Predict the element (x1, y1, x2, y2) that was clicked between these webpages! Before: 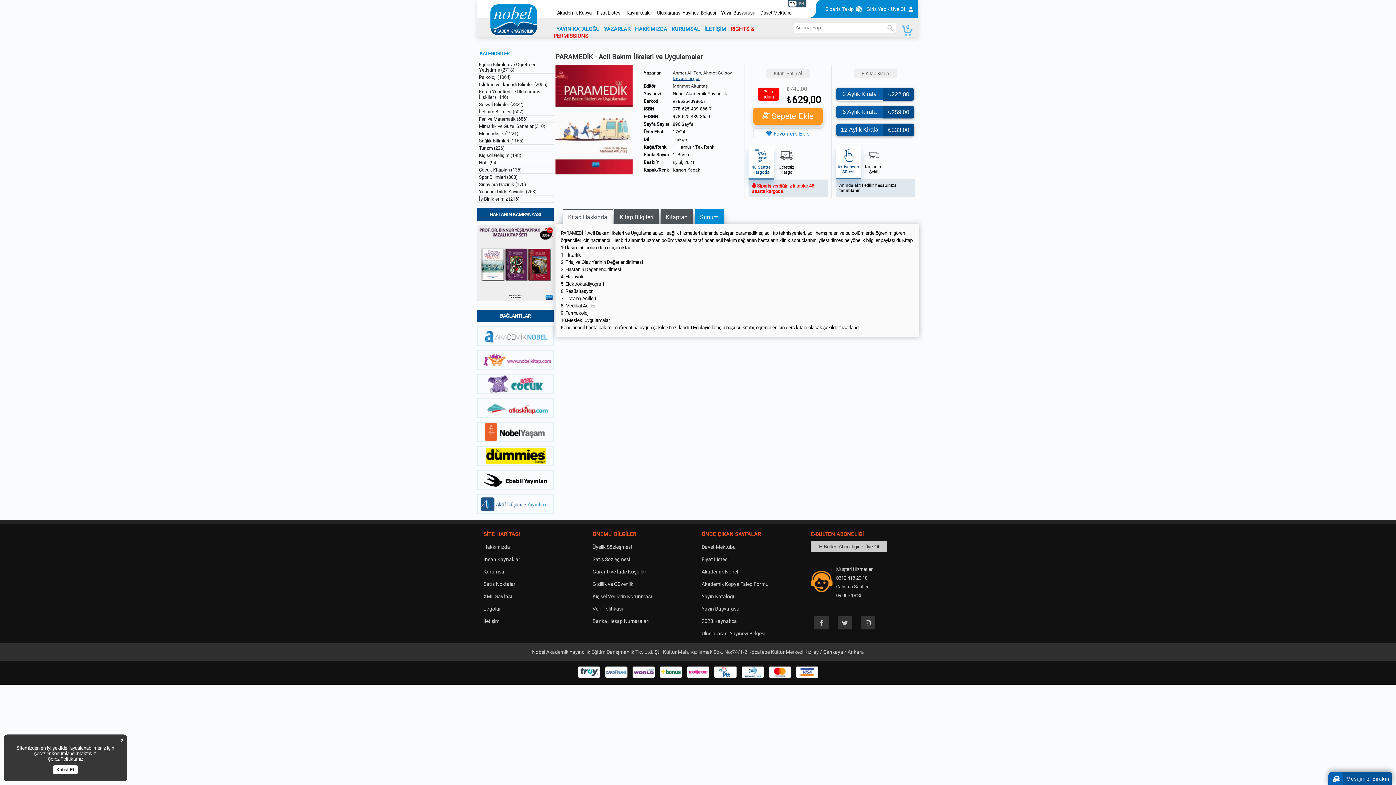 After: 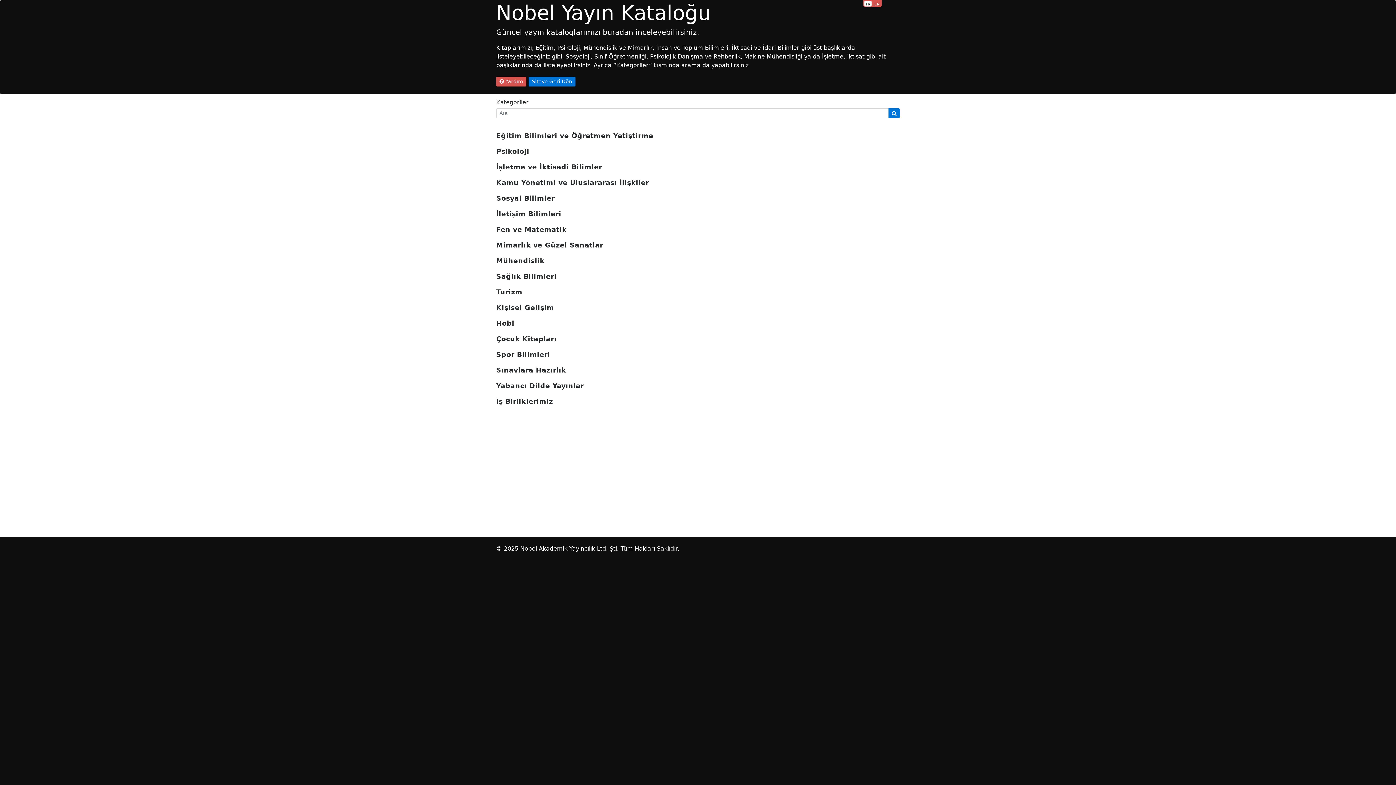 Action: label: YAYIN KATALOĞU bbox: (556, 25, 599, 32)